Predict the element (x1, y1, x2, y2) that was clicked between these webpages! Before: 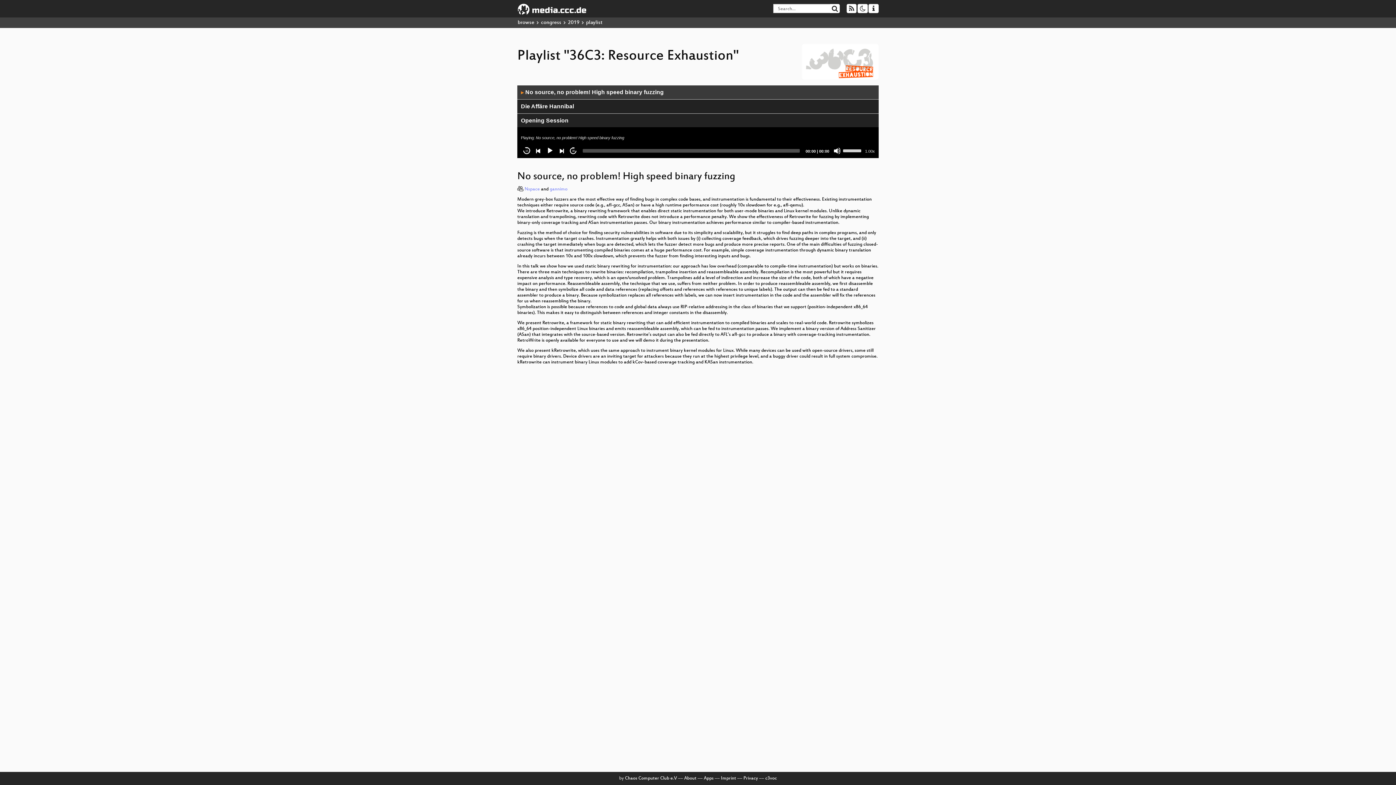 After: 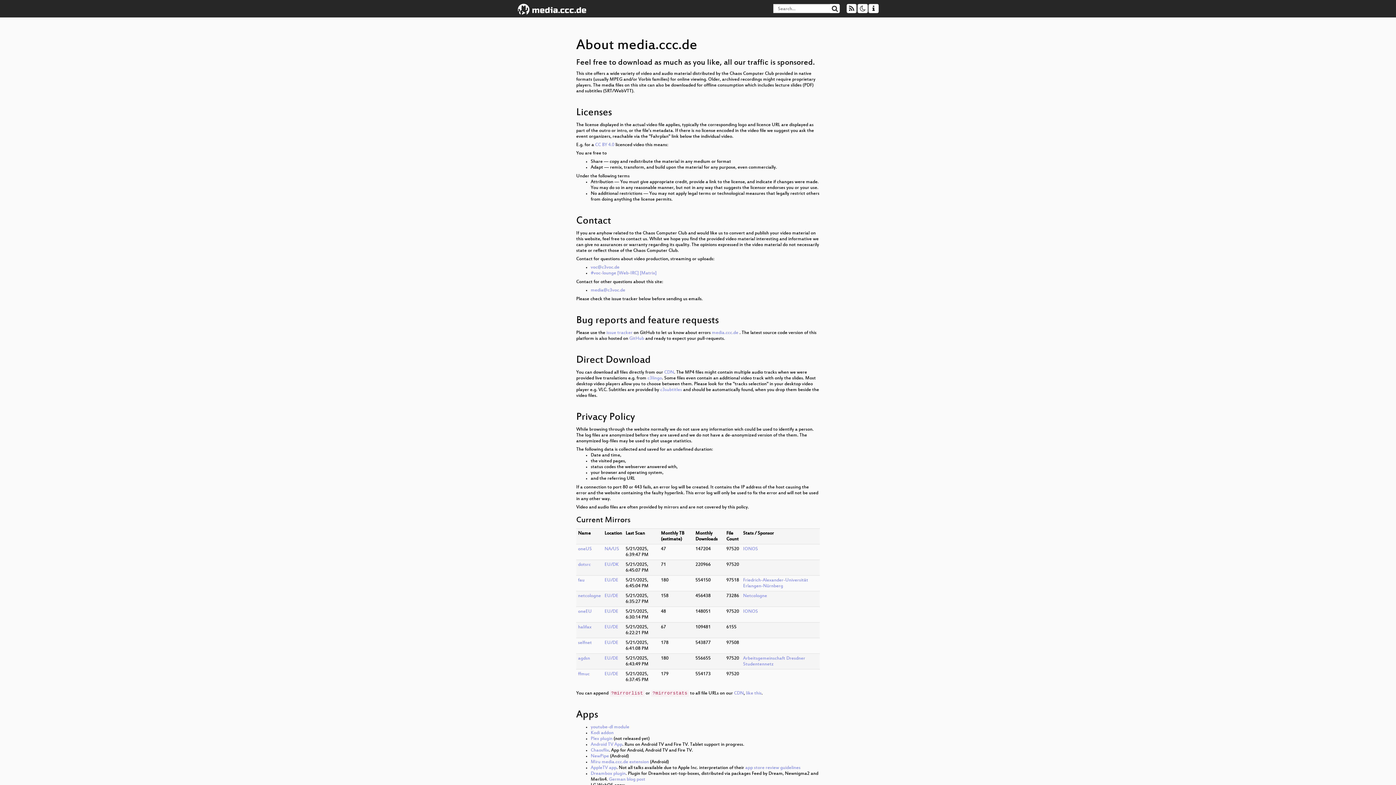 Action: bbox: (704, 776, 713, 781) label: Apps